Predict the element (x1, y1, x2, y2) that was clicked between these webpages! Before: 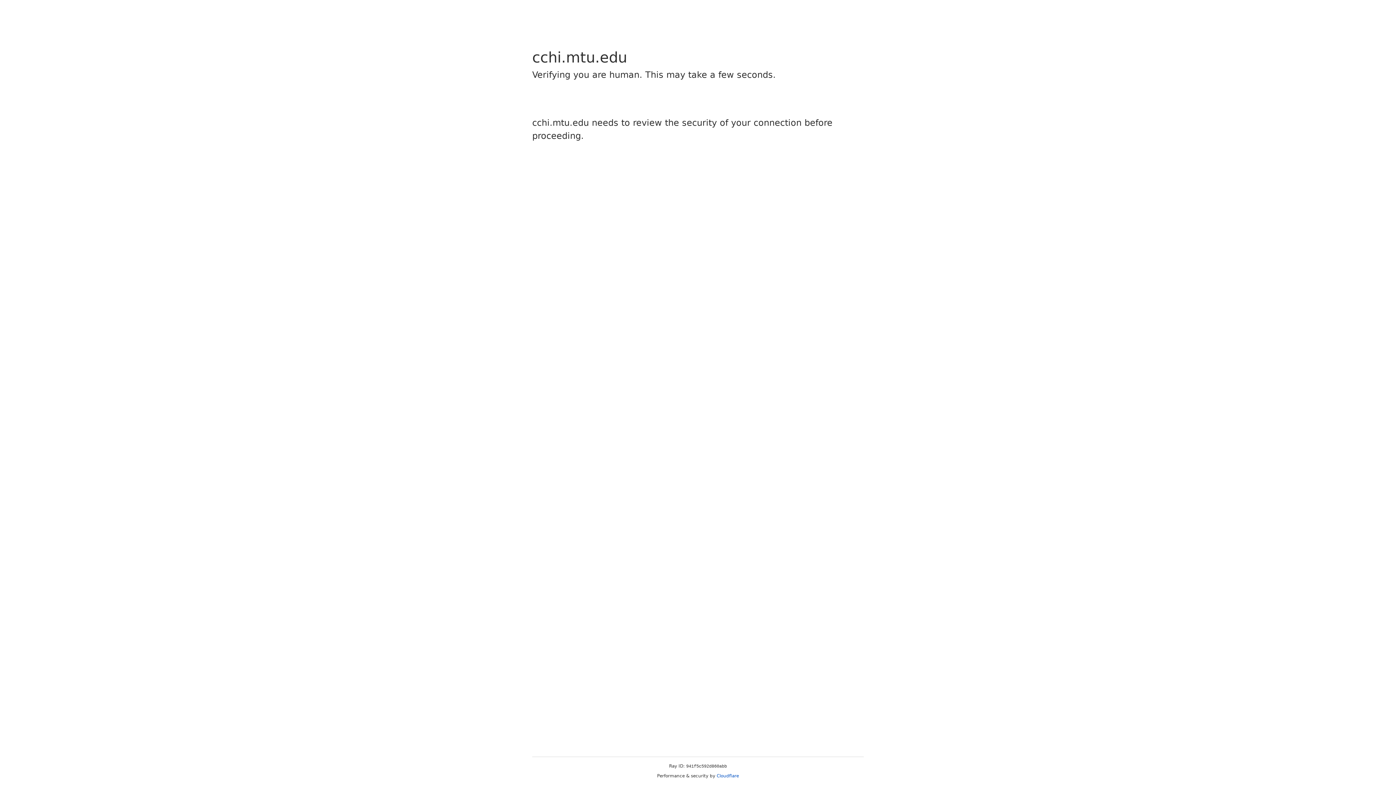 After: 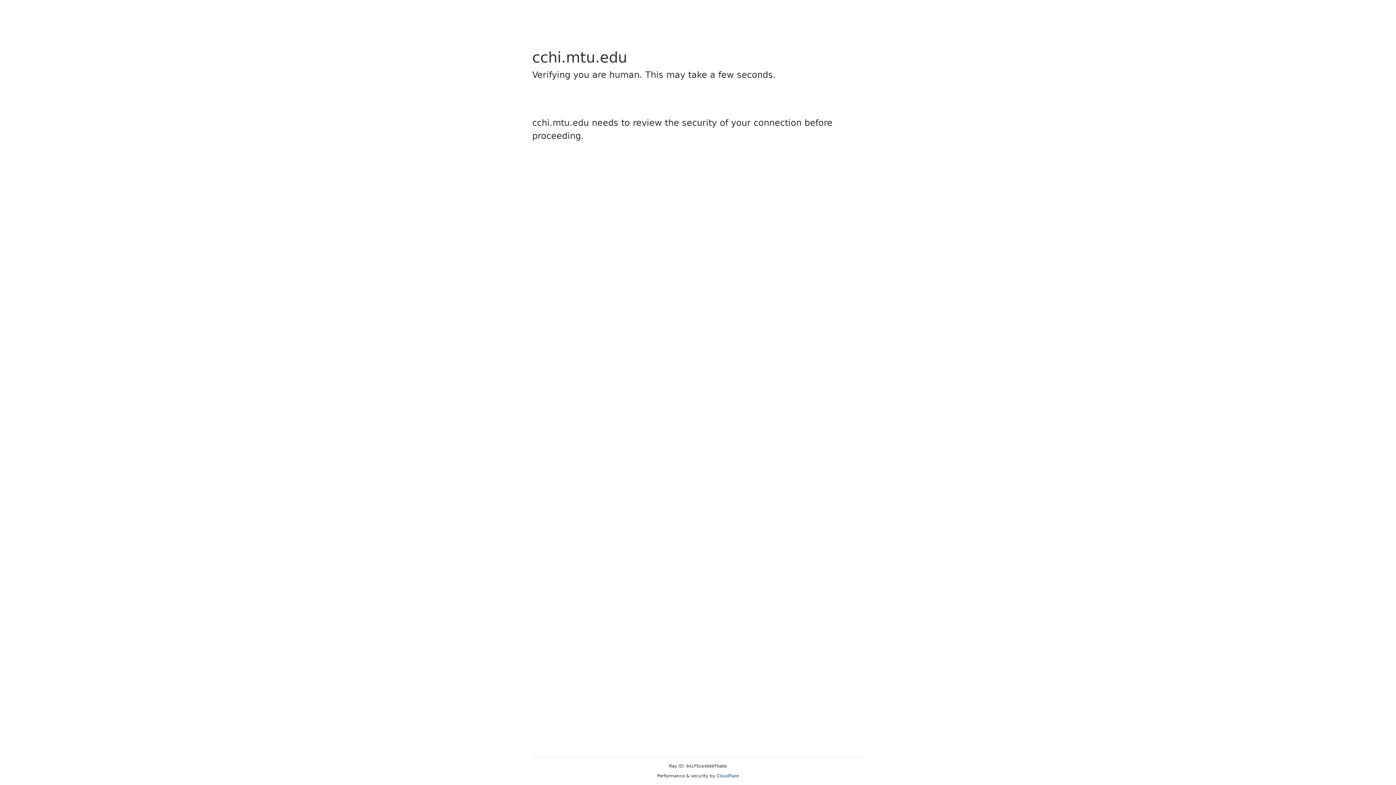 Action: label: Cloudflare bbox: (716, 773, 739, 778)